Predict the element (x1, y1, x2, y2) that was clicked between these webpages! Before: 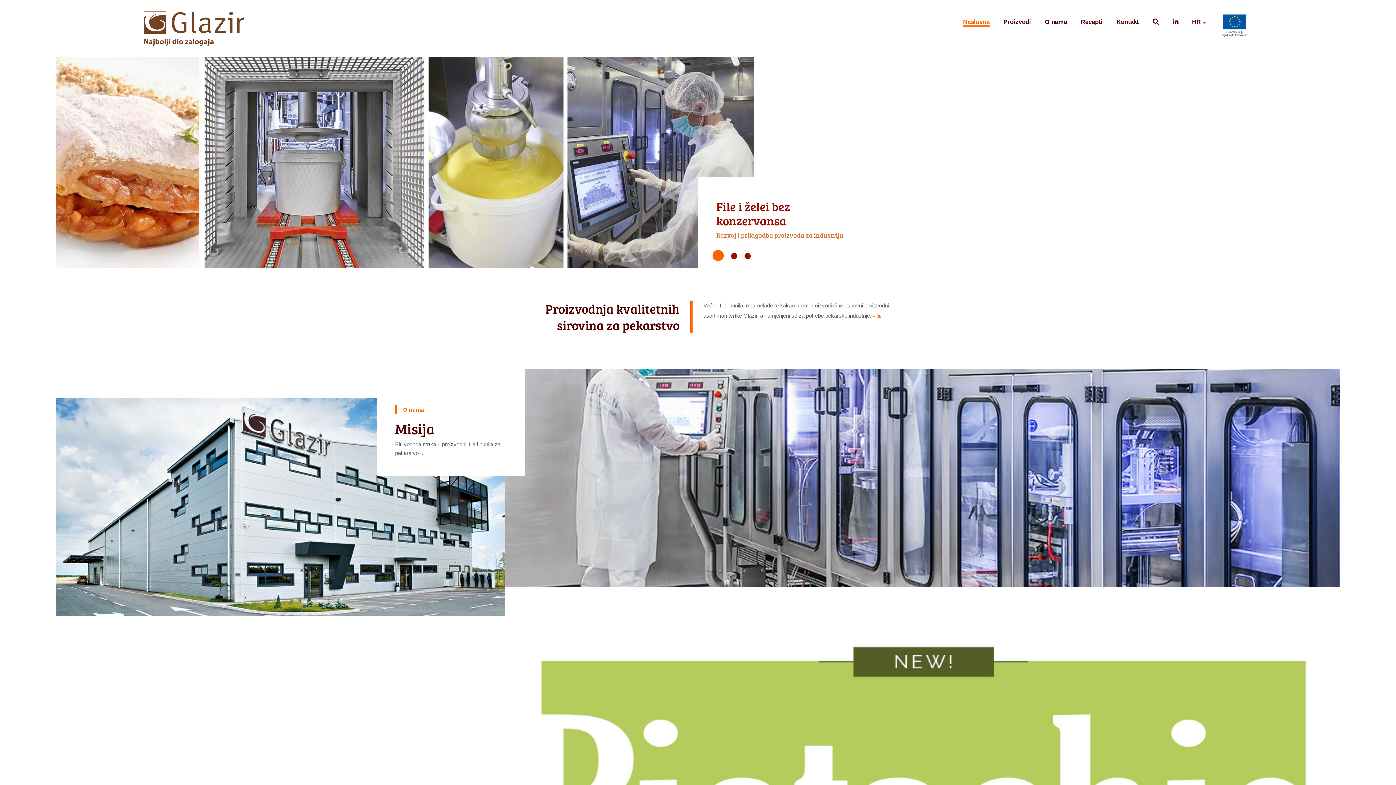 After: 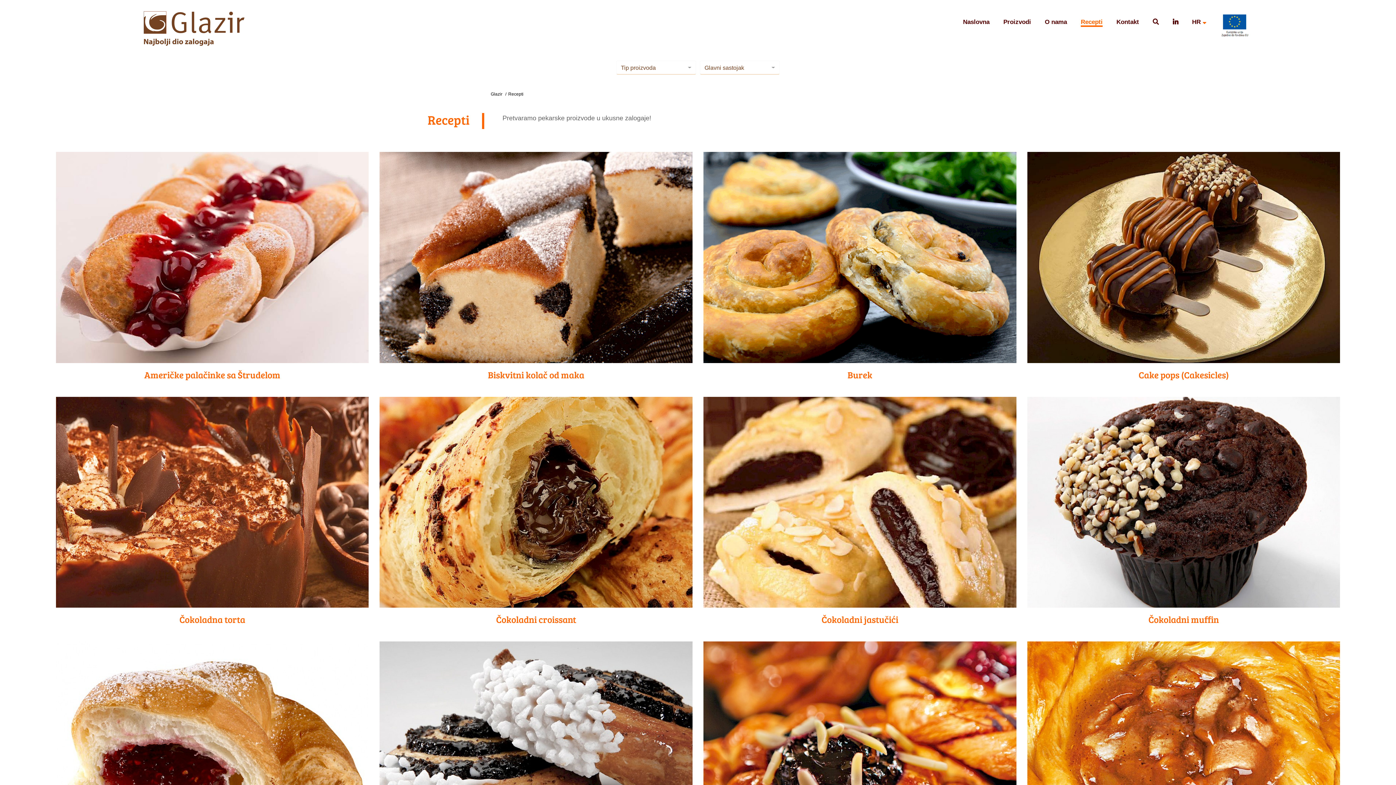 Action: bbox: (1081, 18, 1102, 25) label: Recepti